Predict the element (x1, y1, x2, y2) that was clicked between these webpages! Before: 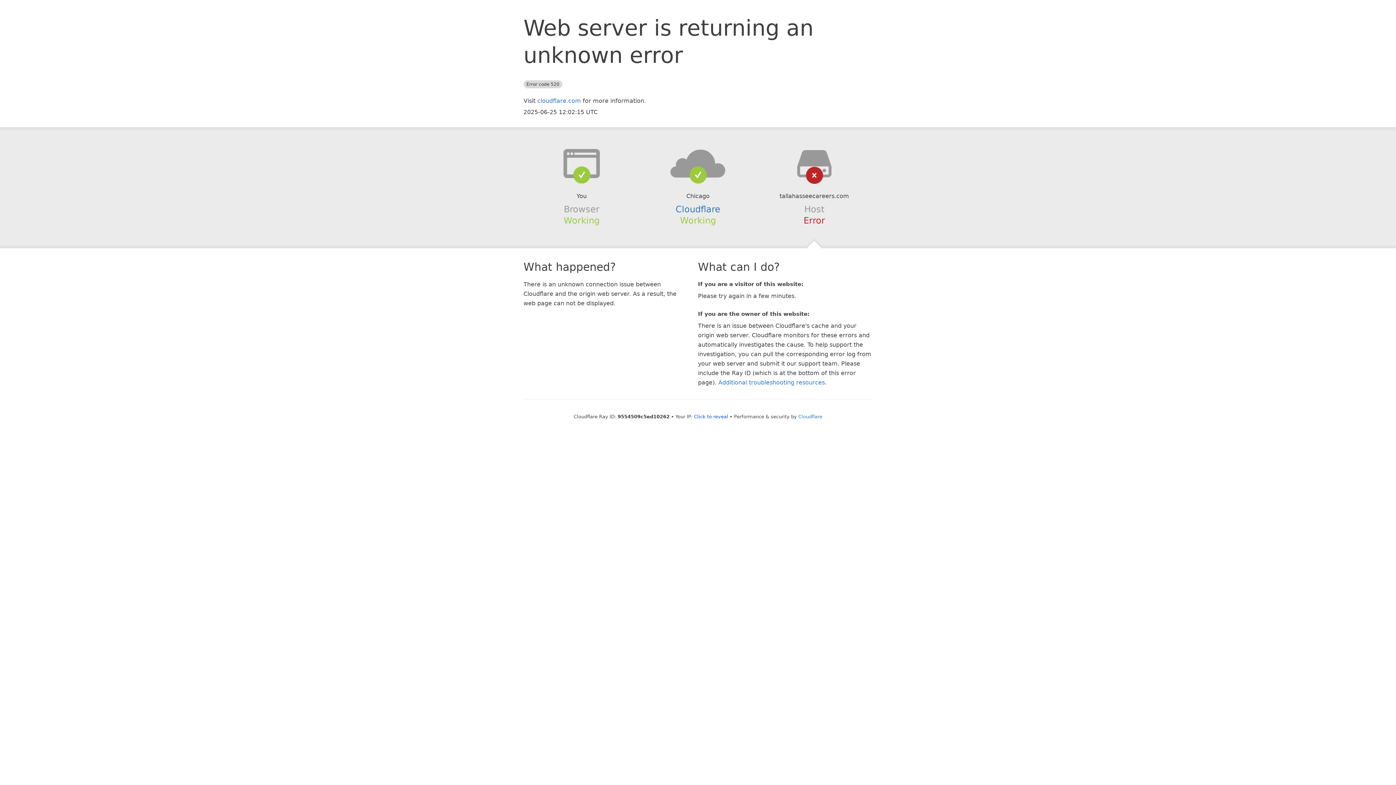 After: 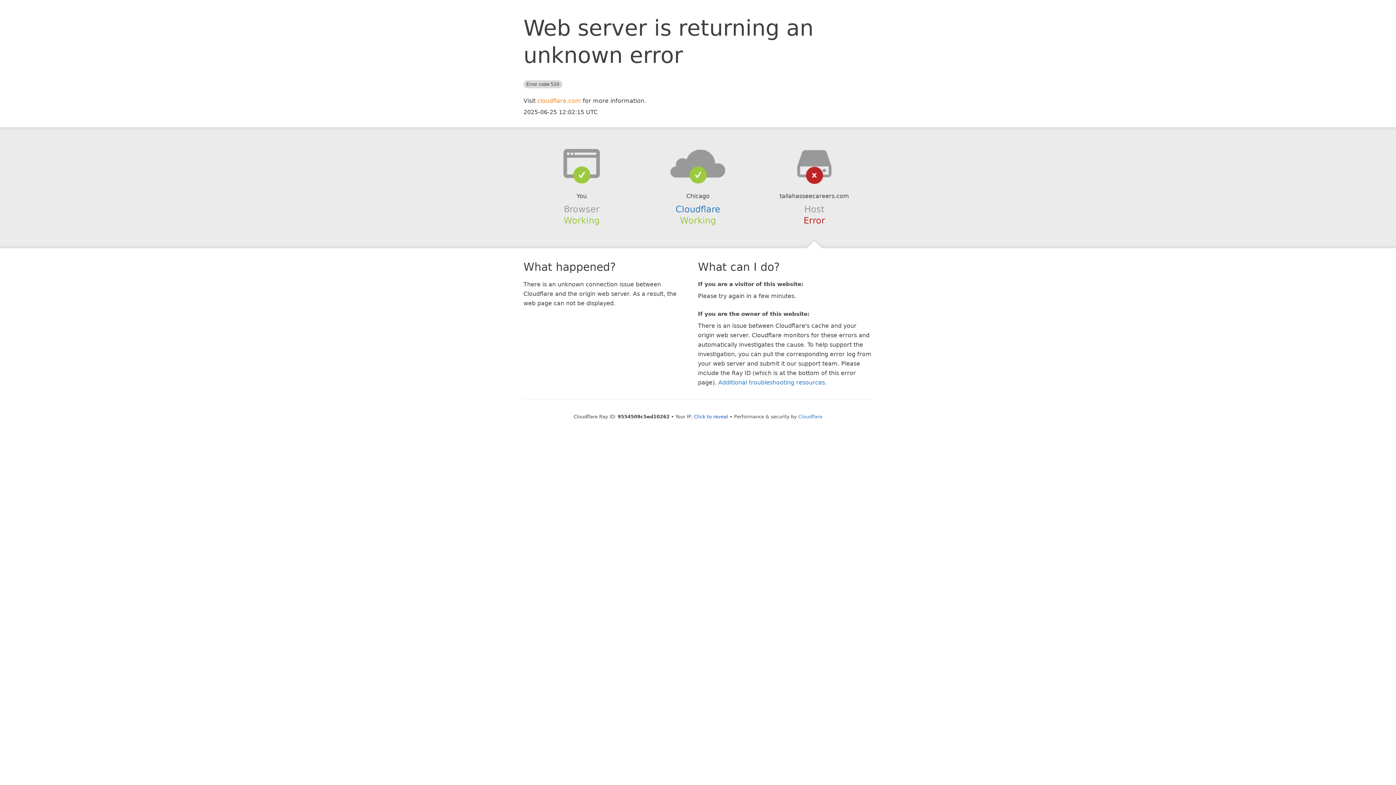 Action: label: cloudflare.com bbox: (537, 97, 581, 104)